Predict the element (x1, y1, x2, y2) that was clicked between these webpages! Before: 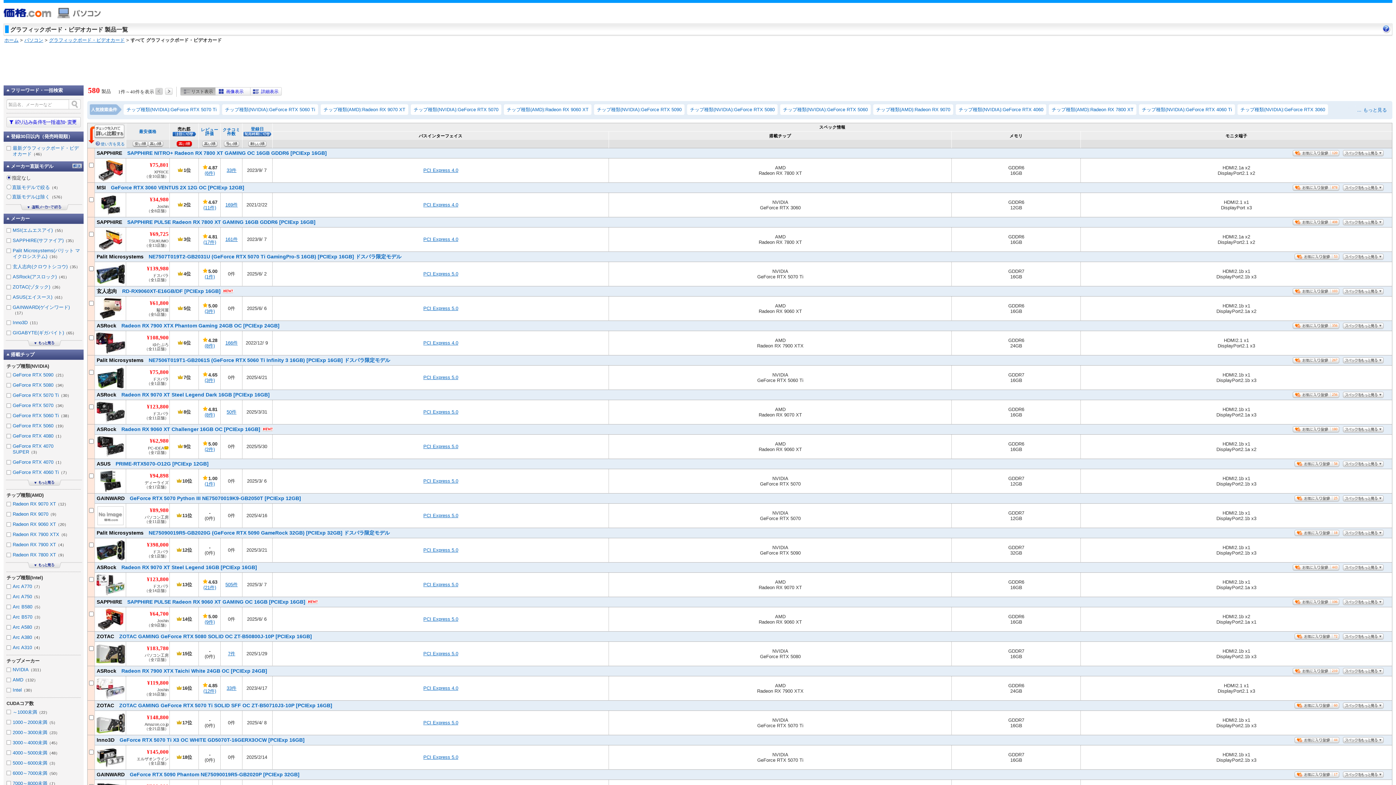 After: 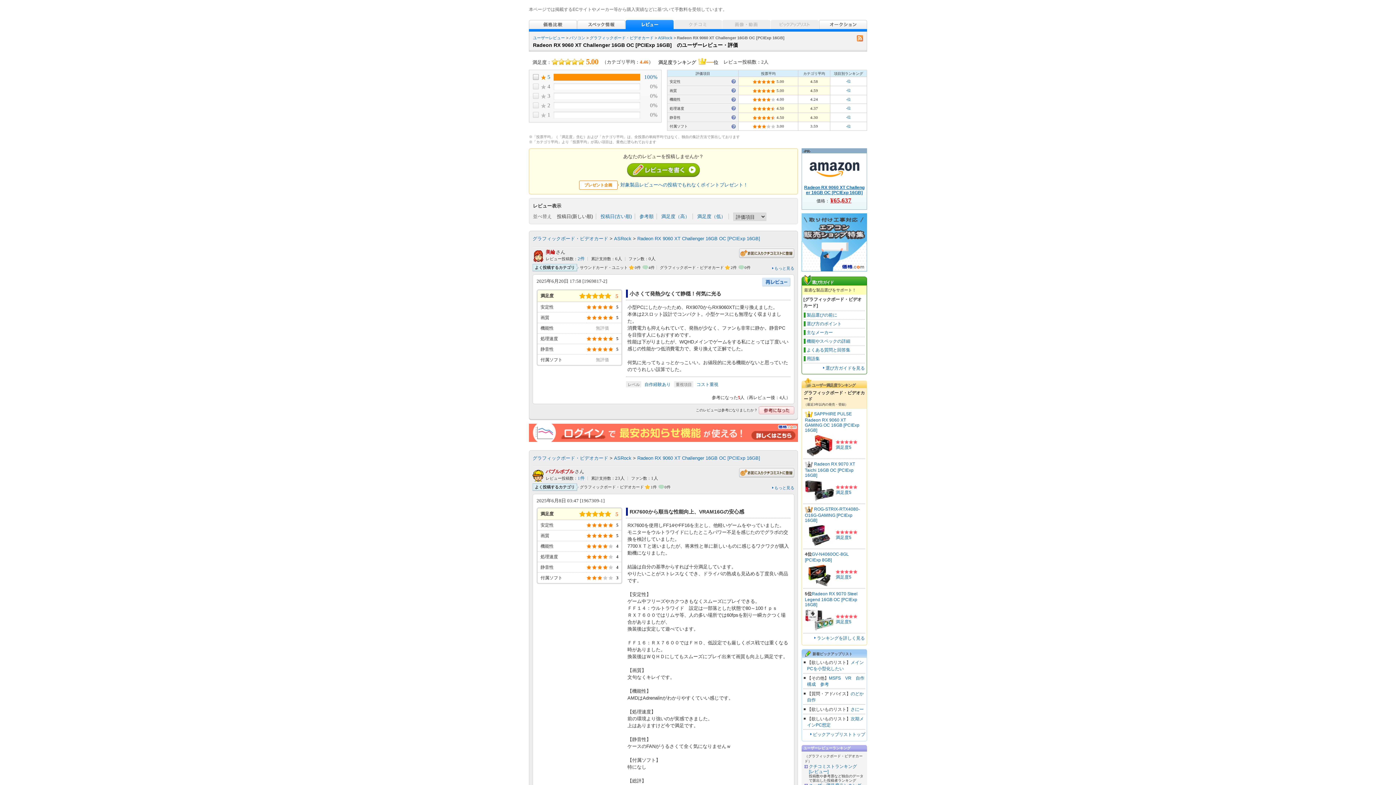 Action: bbox: (204, 446, 214, 452) label: (2件)